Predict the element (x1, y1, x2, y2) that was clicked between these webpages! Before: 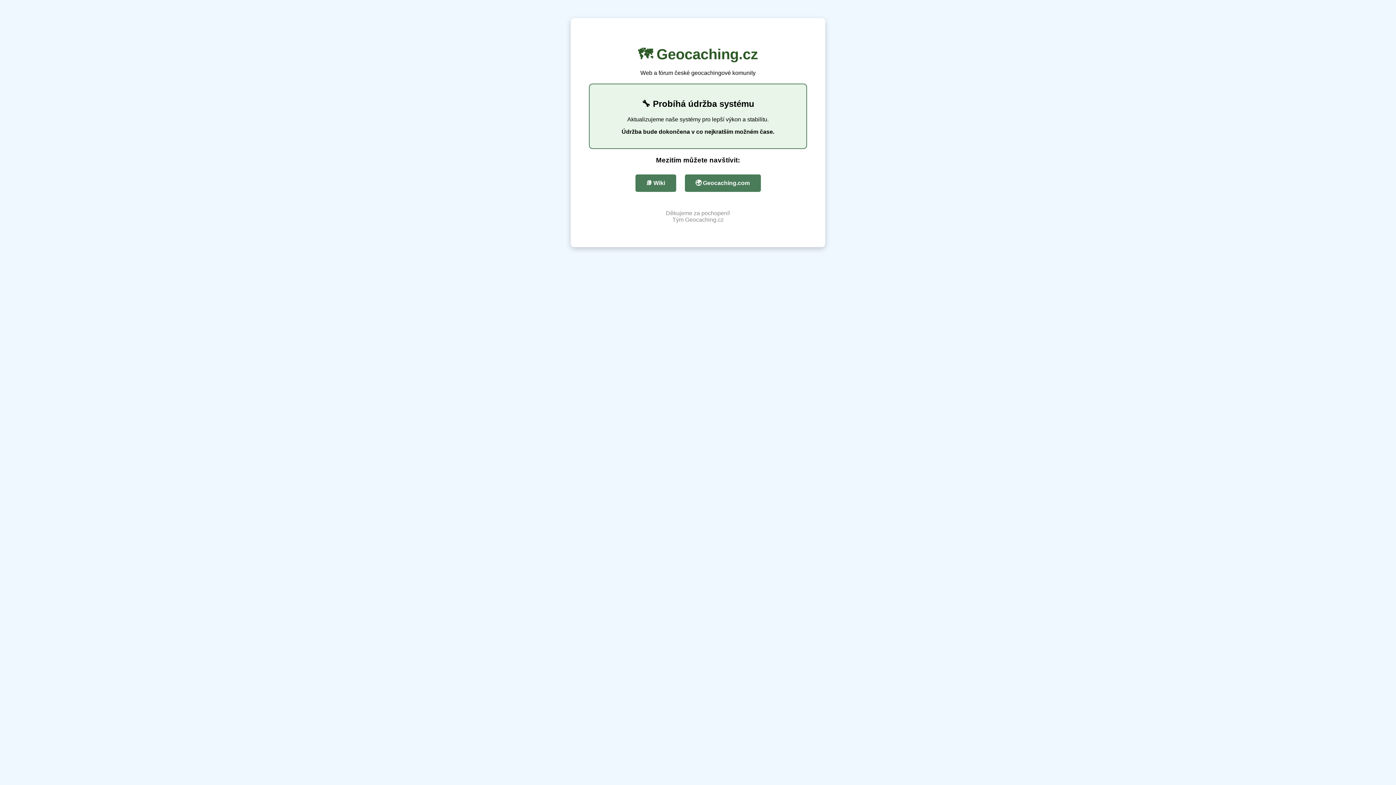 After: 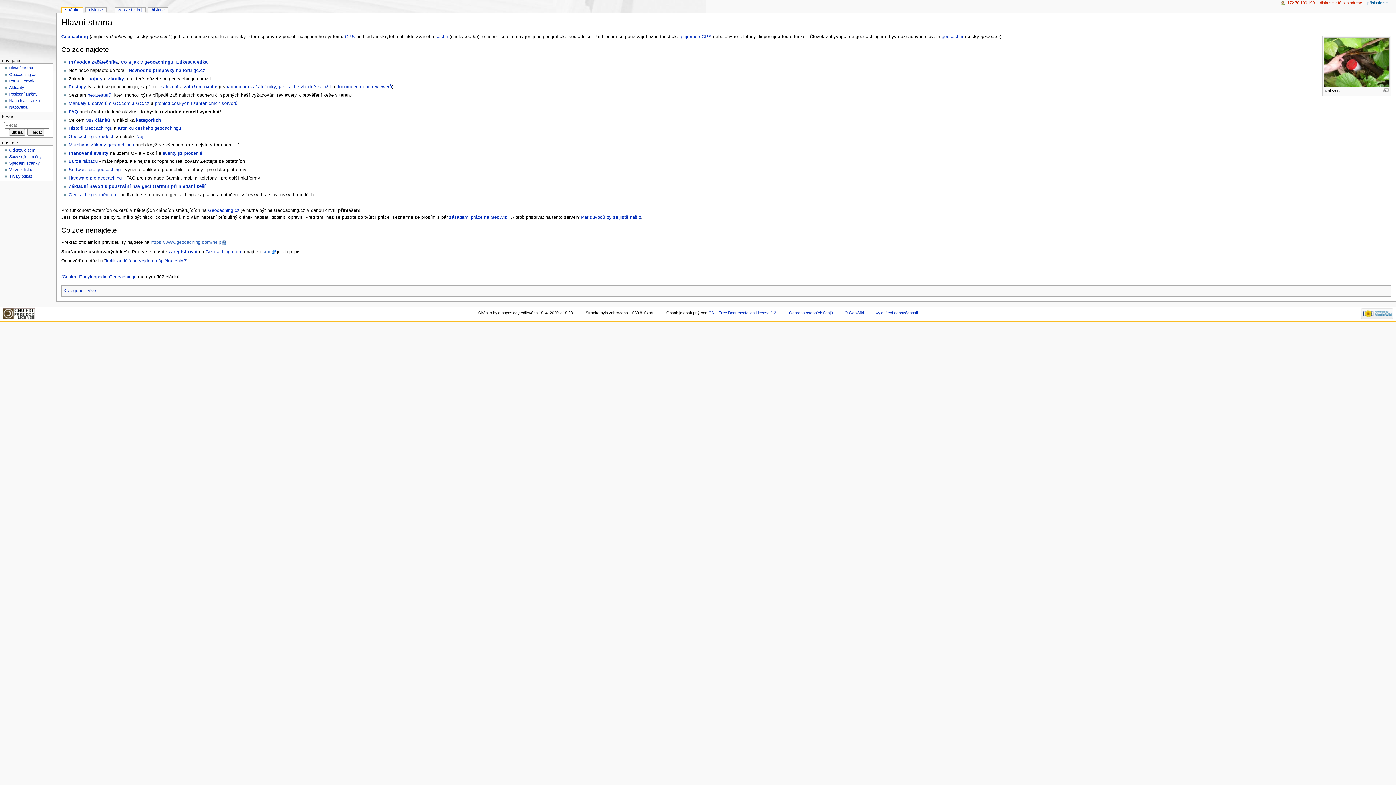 Action: label: 📚 Wiki bbox: (635, 174, 676, 192)